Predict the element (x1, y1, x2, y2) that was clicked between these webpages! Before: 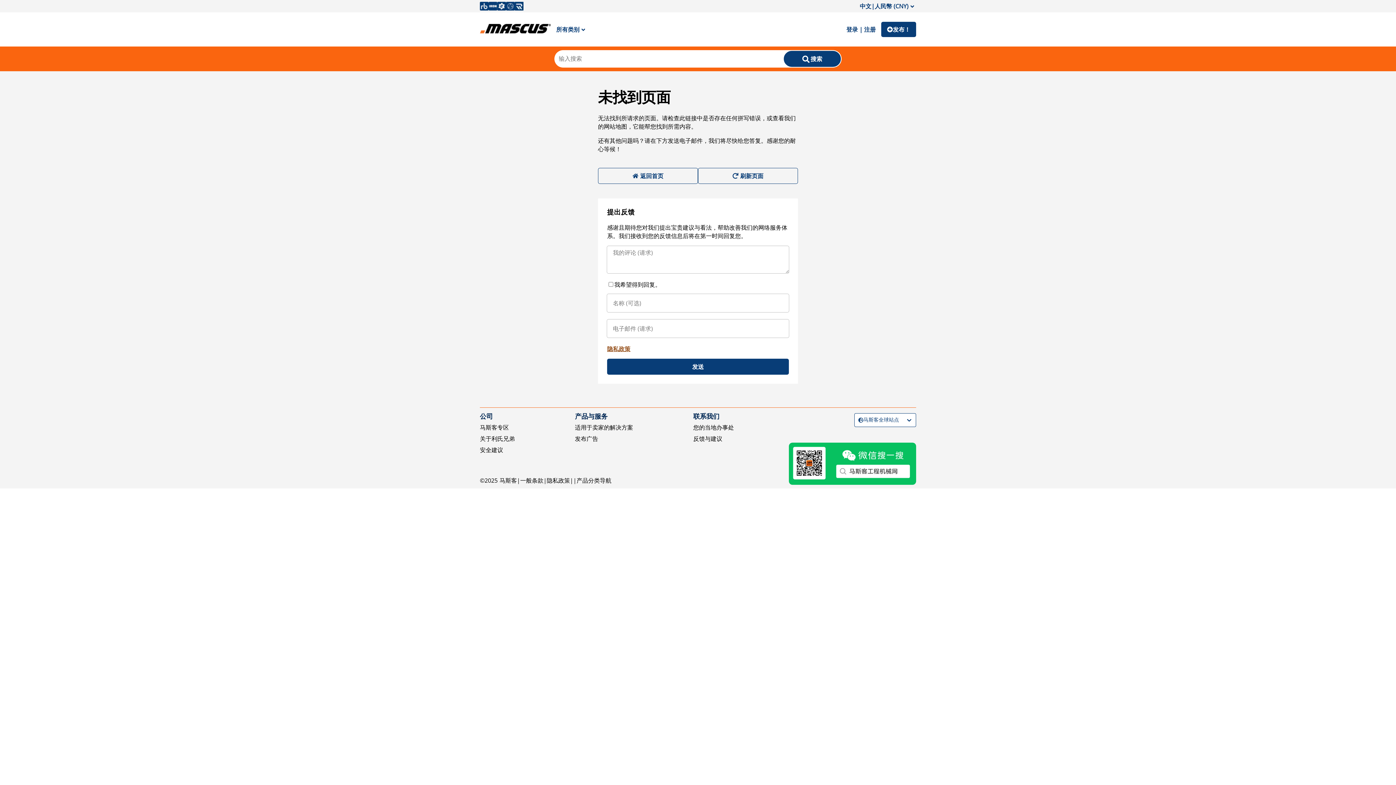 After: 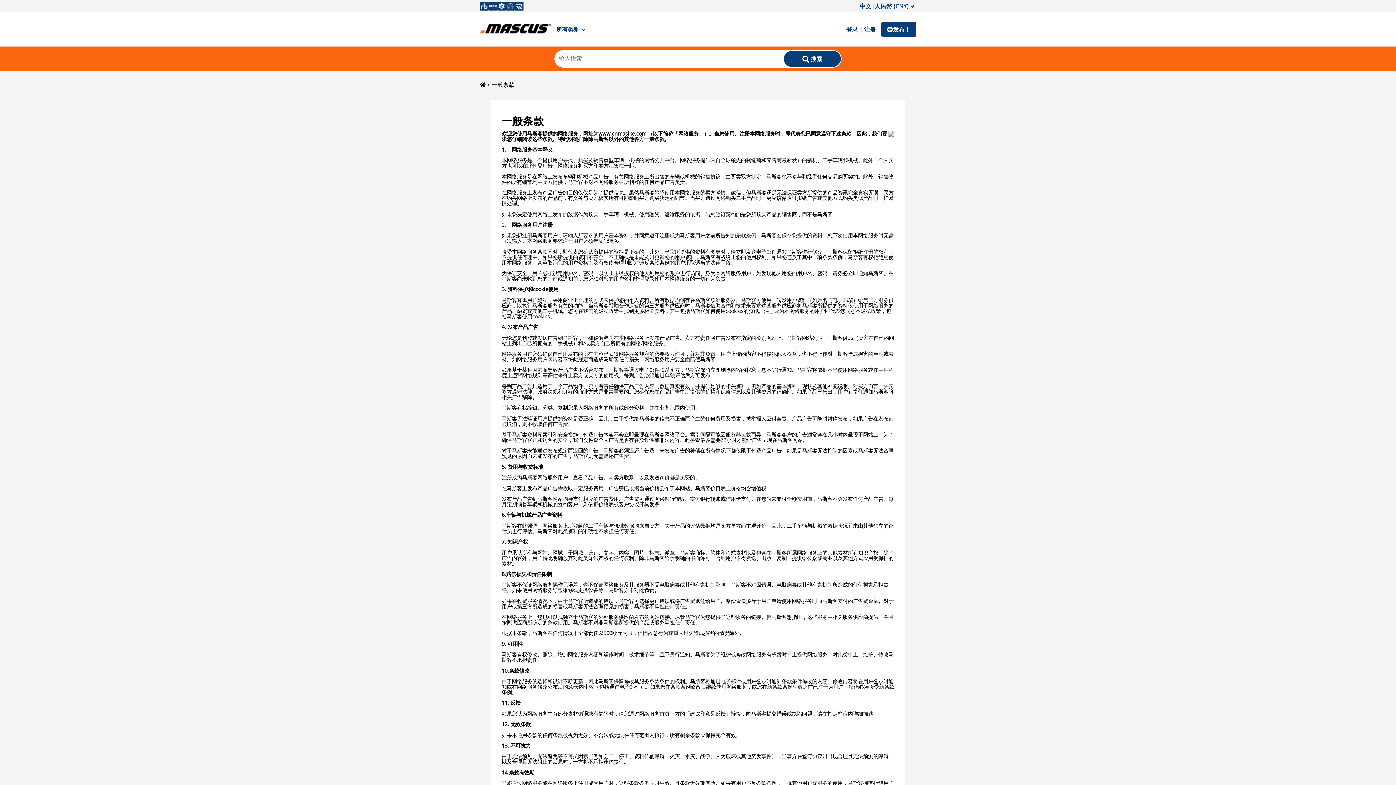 Action: bbox: (520, 476, 543, 484) label: 一般条款